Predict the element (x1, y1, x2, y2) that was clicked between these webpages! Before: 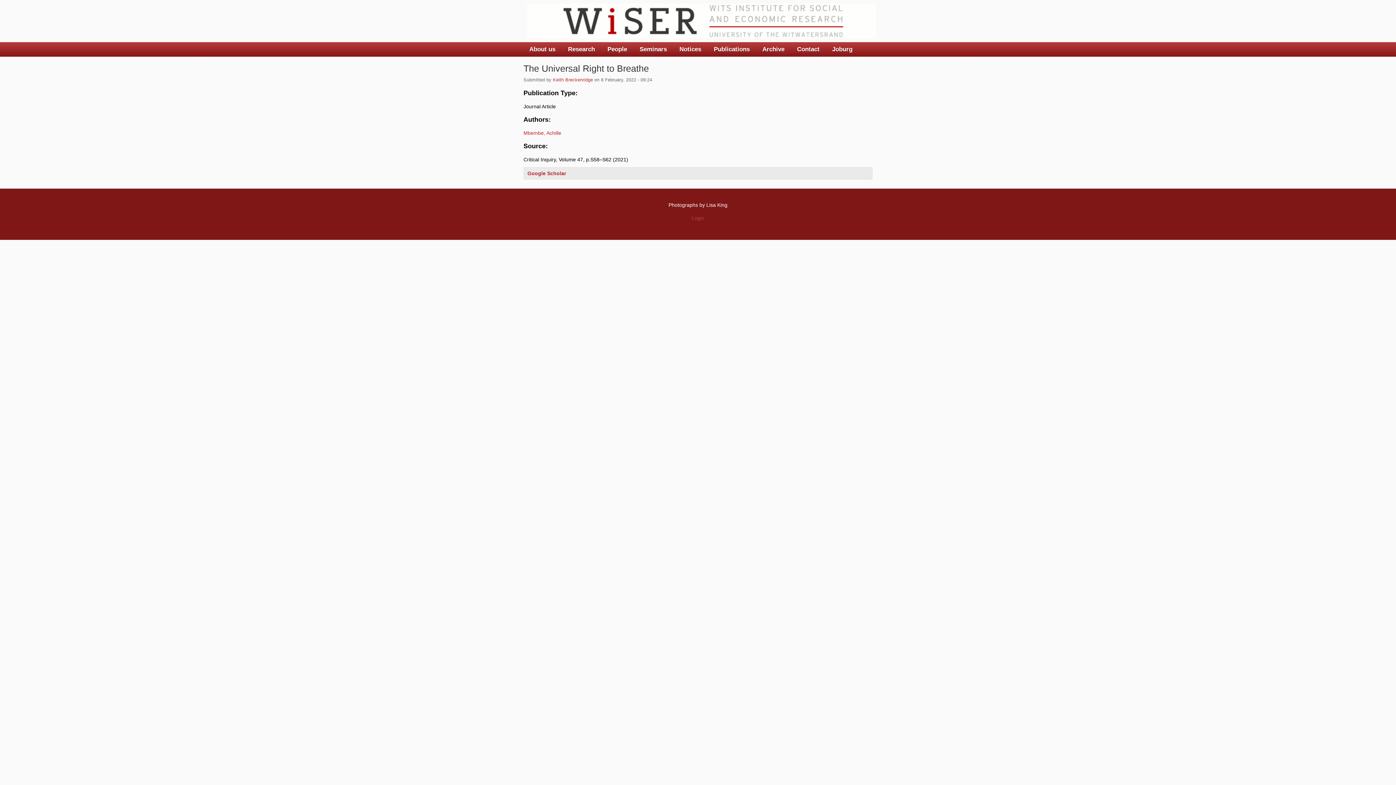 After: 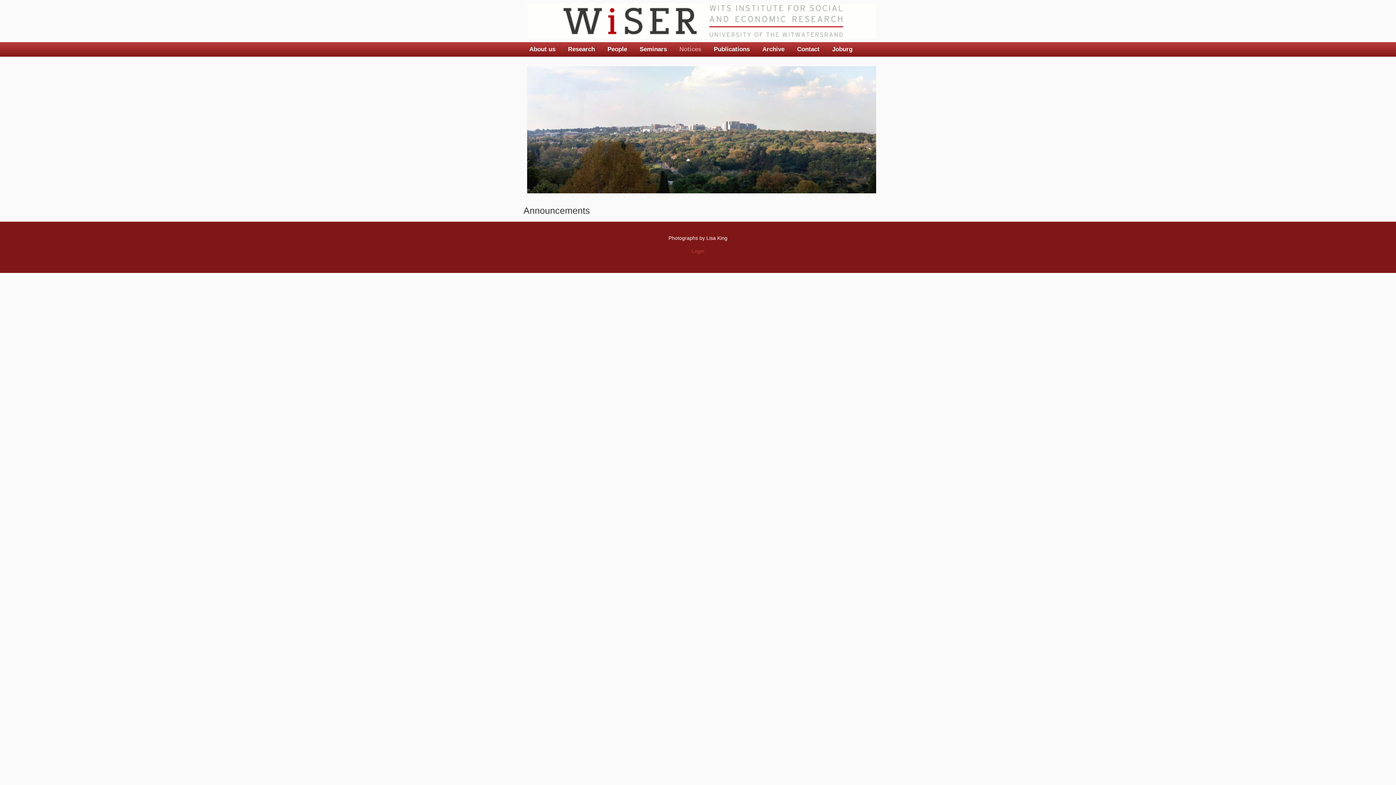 Action: label: Notices bbox: (676, 45, 705, 52)